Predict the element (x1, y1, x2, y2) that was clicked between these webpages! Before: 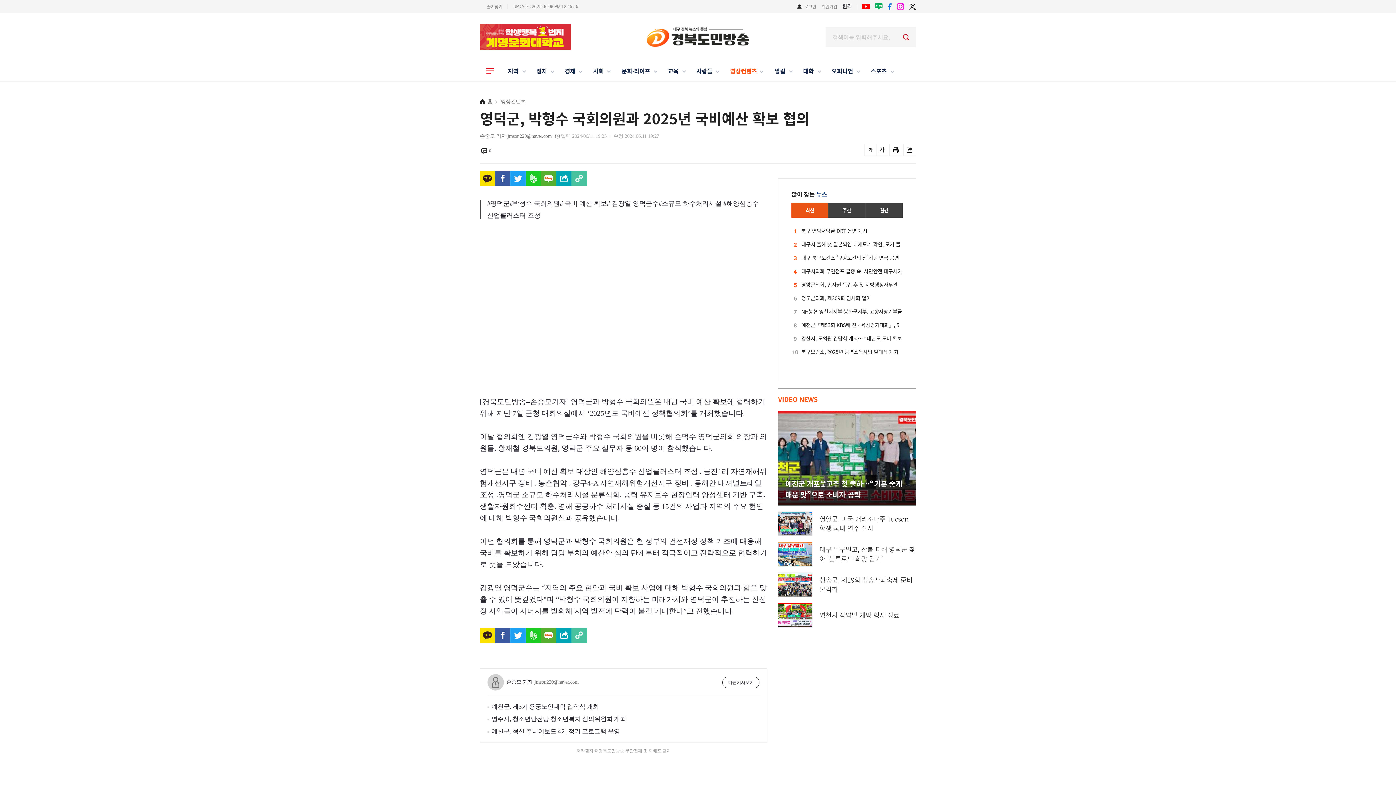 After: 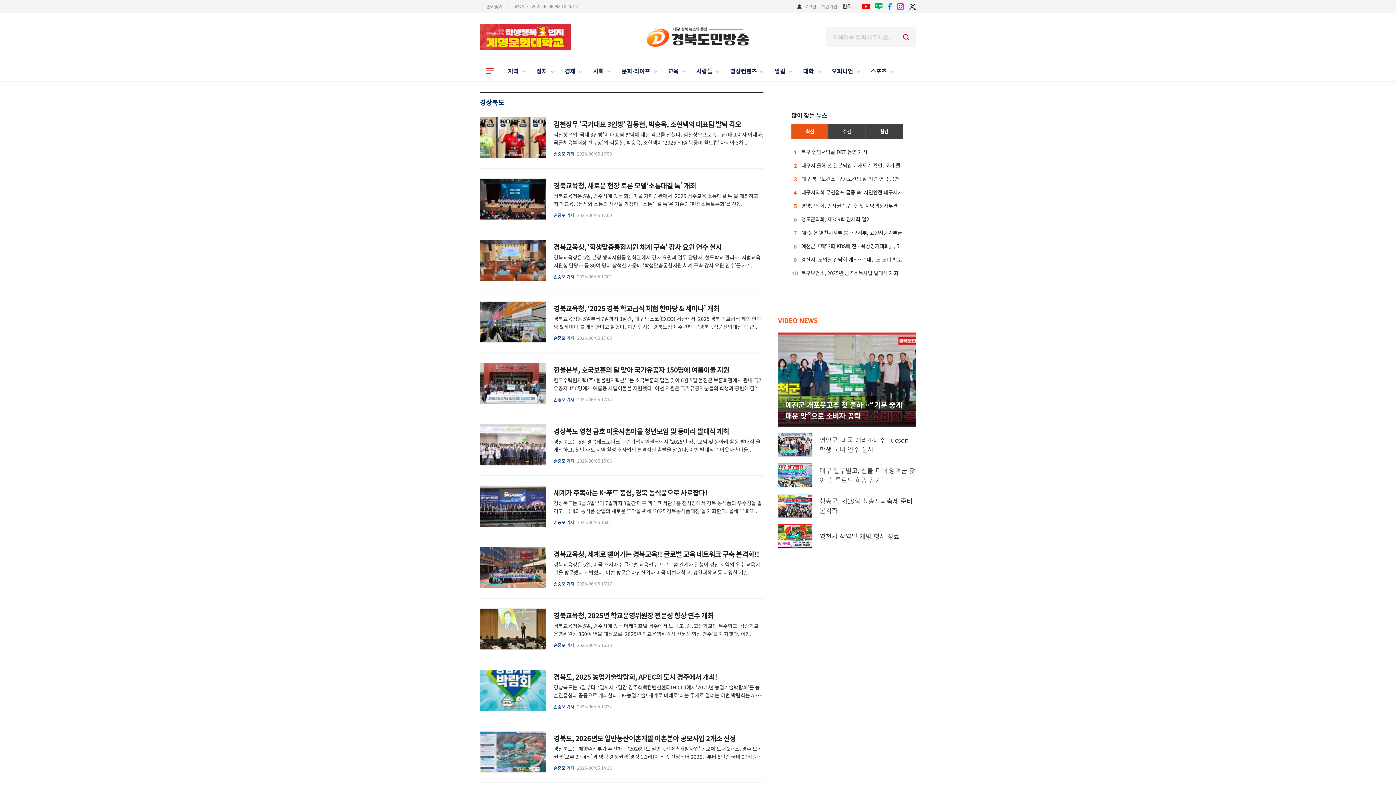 Action: label: 지역 bbox: (490, 61, 525, 80)